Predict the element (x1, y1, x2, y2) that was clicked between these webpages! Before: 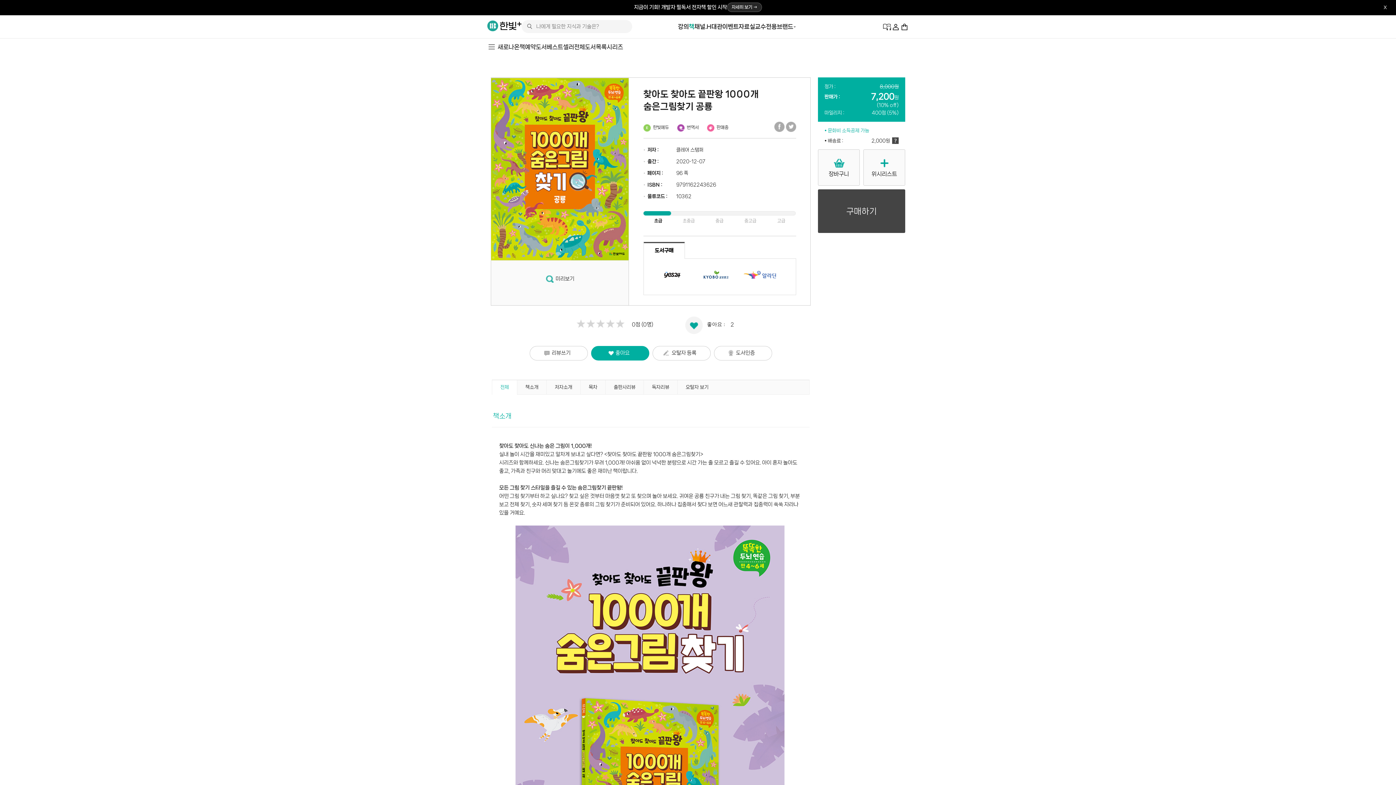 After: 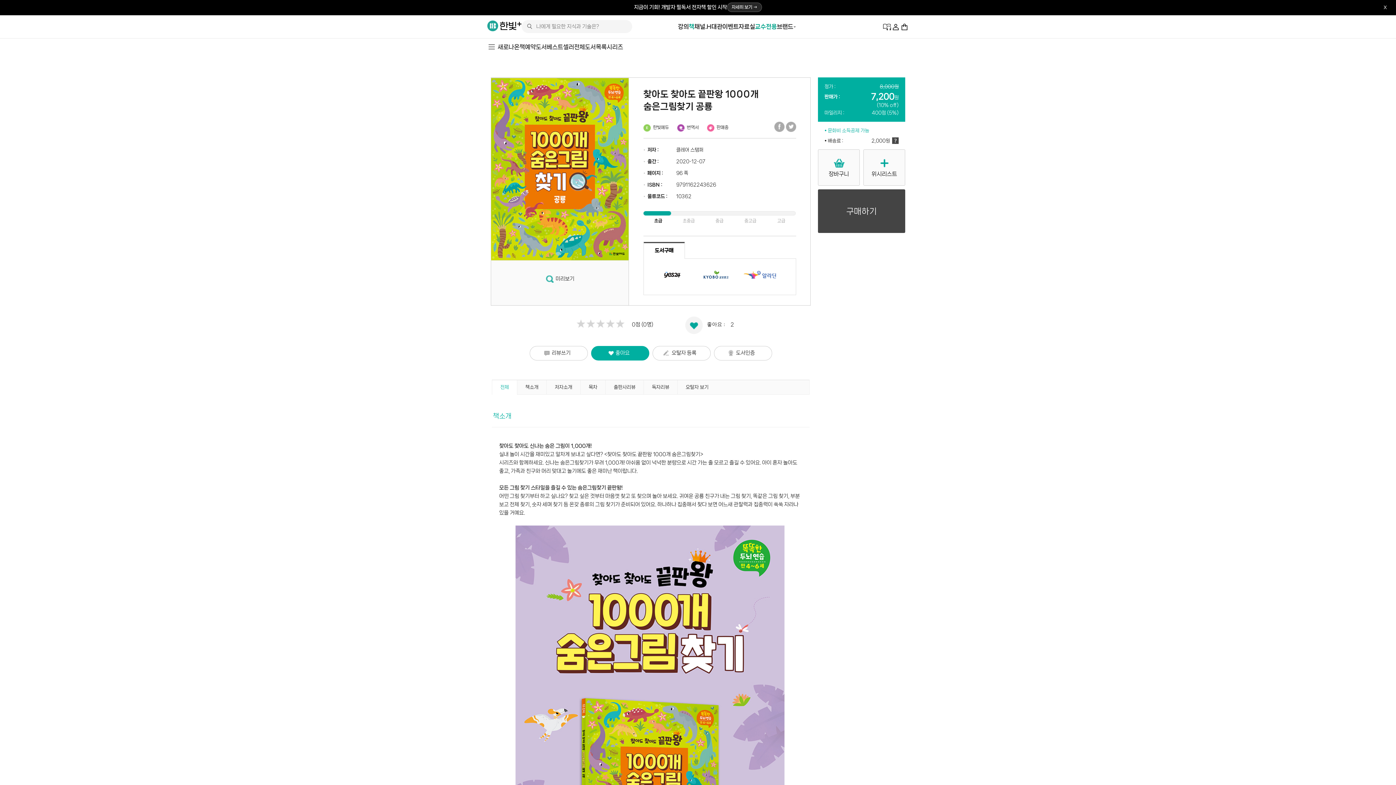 Action: bbox: (755, 20, 777, 33) label: 교수전용